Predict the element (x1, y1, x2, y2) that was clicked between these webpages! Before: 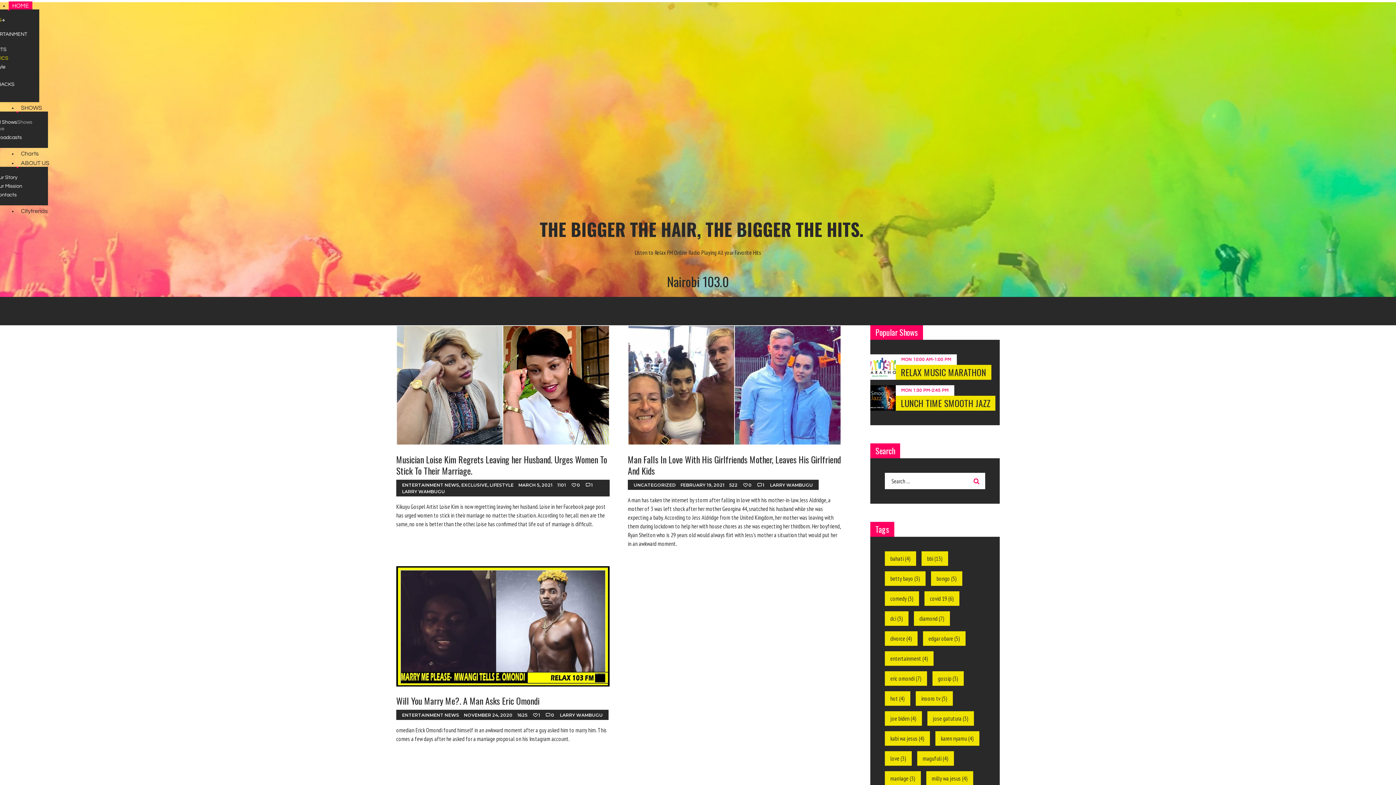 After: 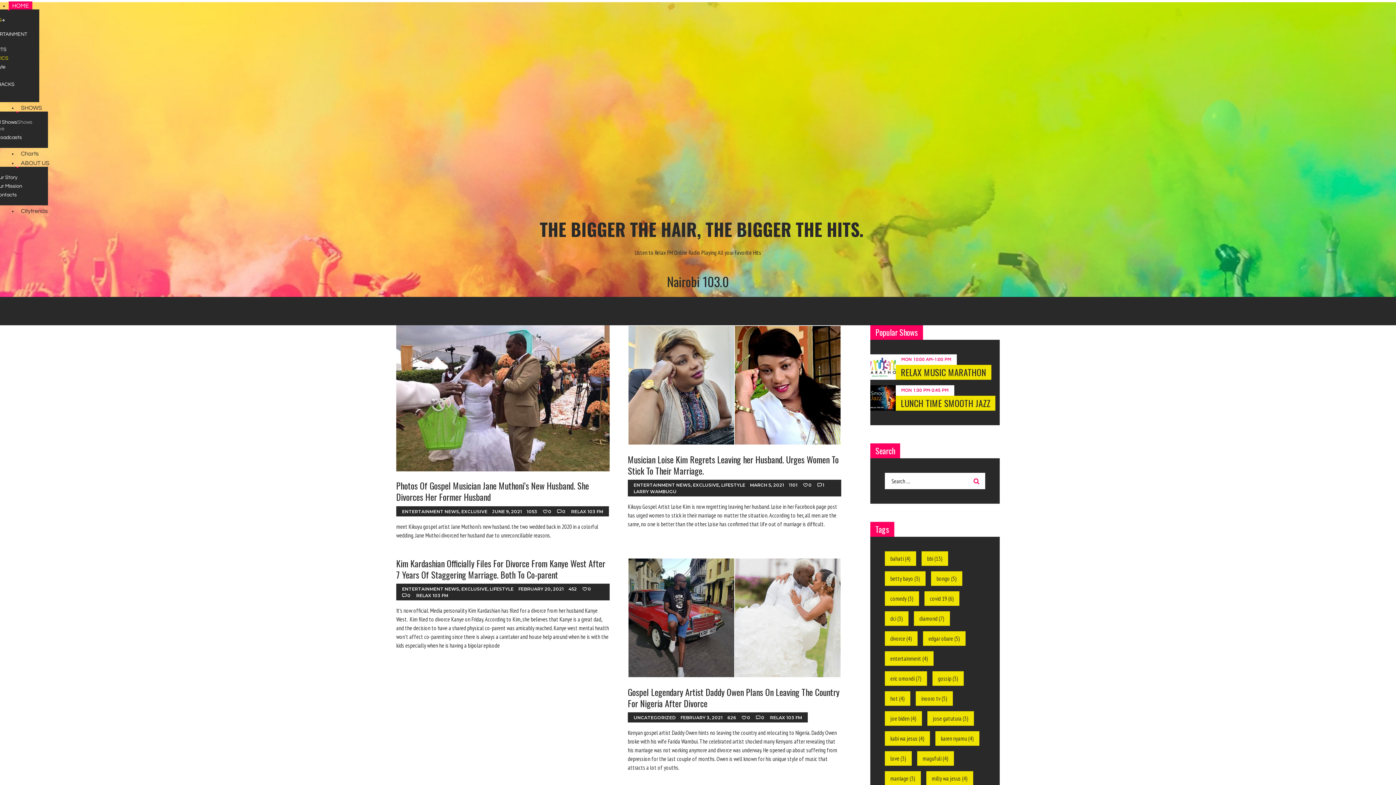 Action: label: Divorce (4 items) bbox: (885, 631, 917, 646)